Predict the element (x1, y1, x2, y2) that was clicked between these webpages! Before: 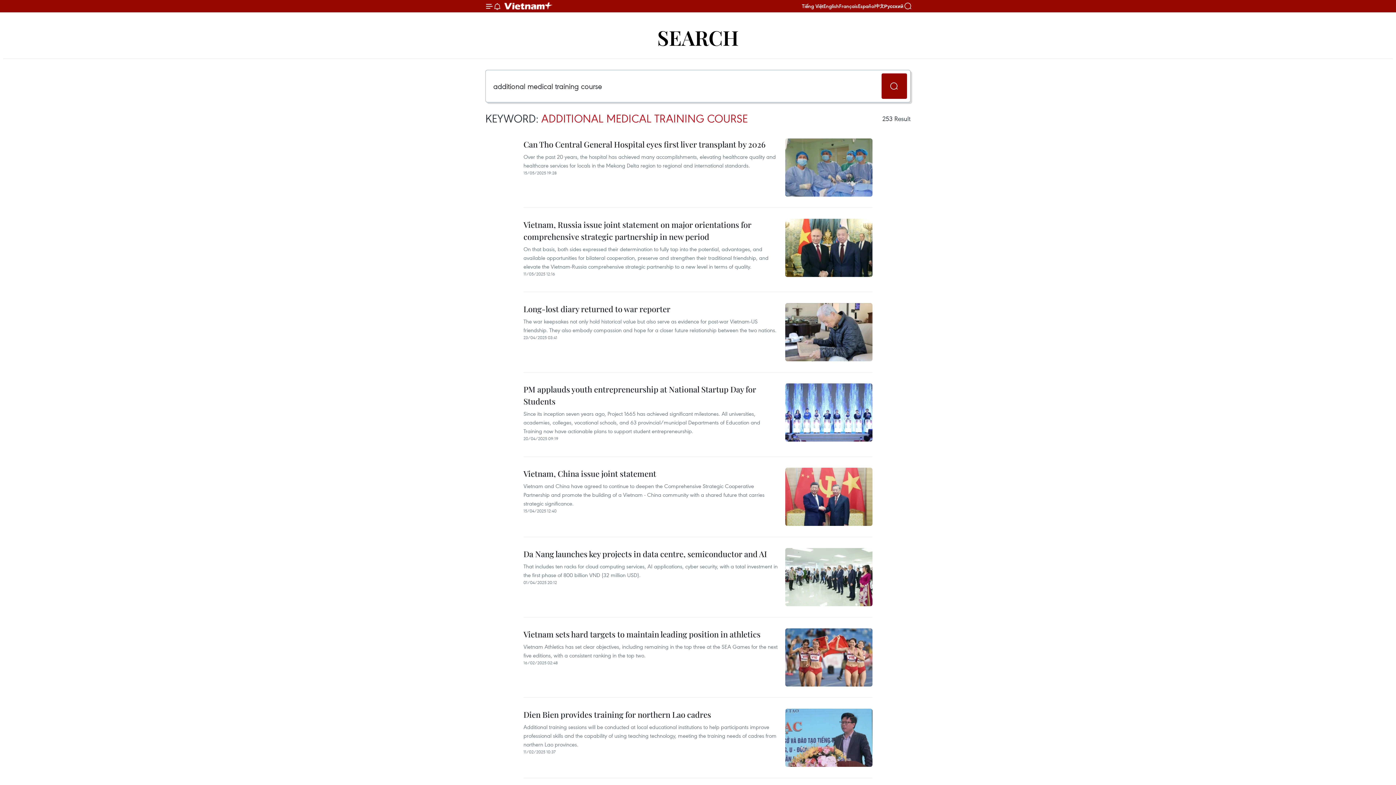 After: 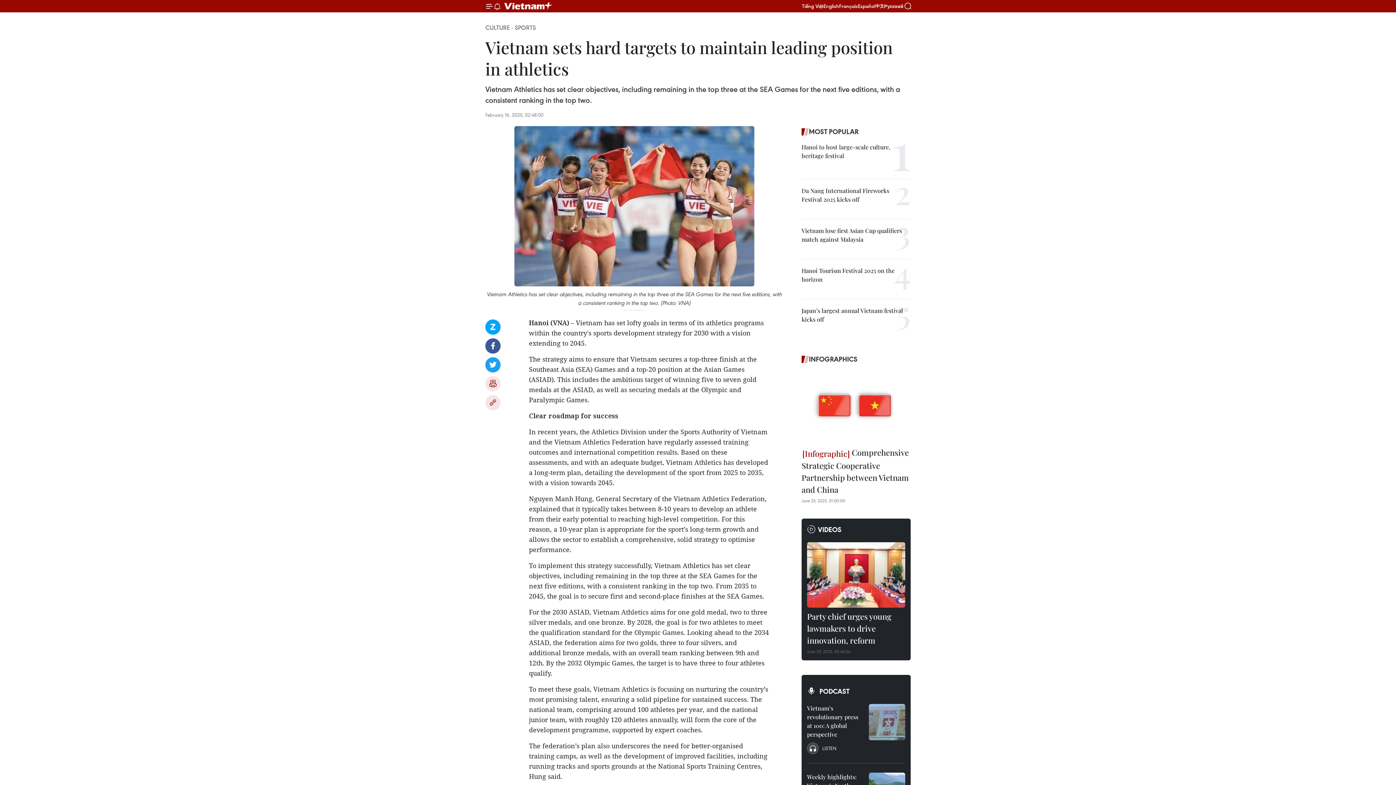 Action: bbox: (785, 628, 872, 686)